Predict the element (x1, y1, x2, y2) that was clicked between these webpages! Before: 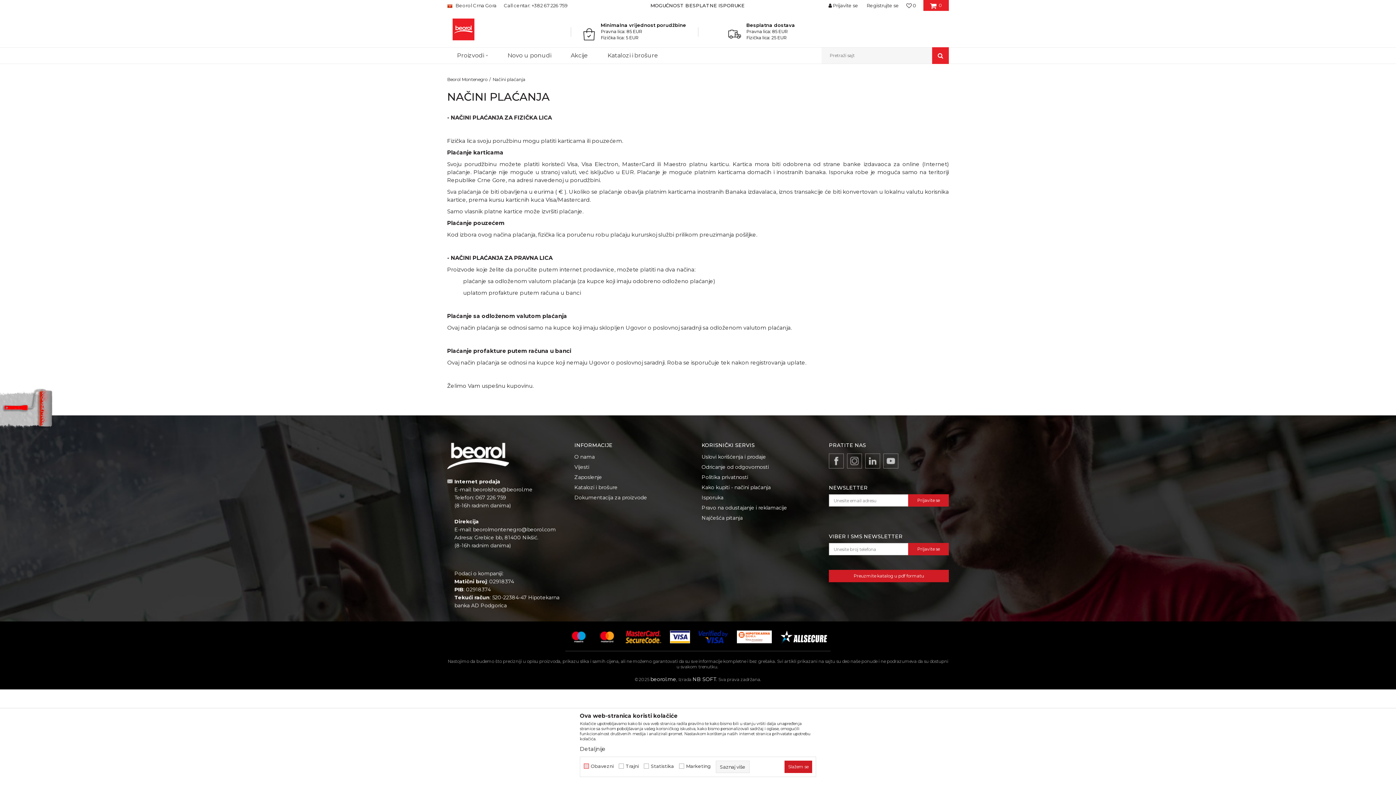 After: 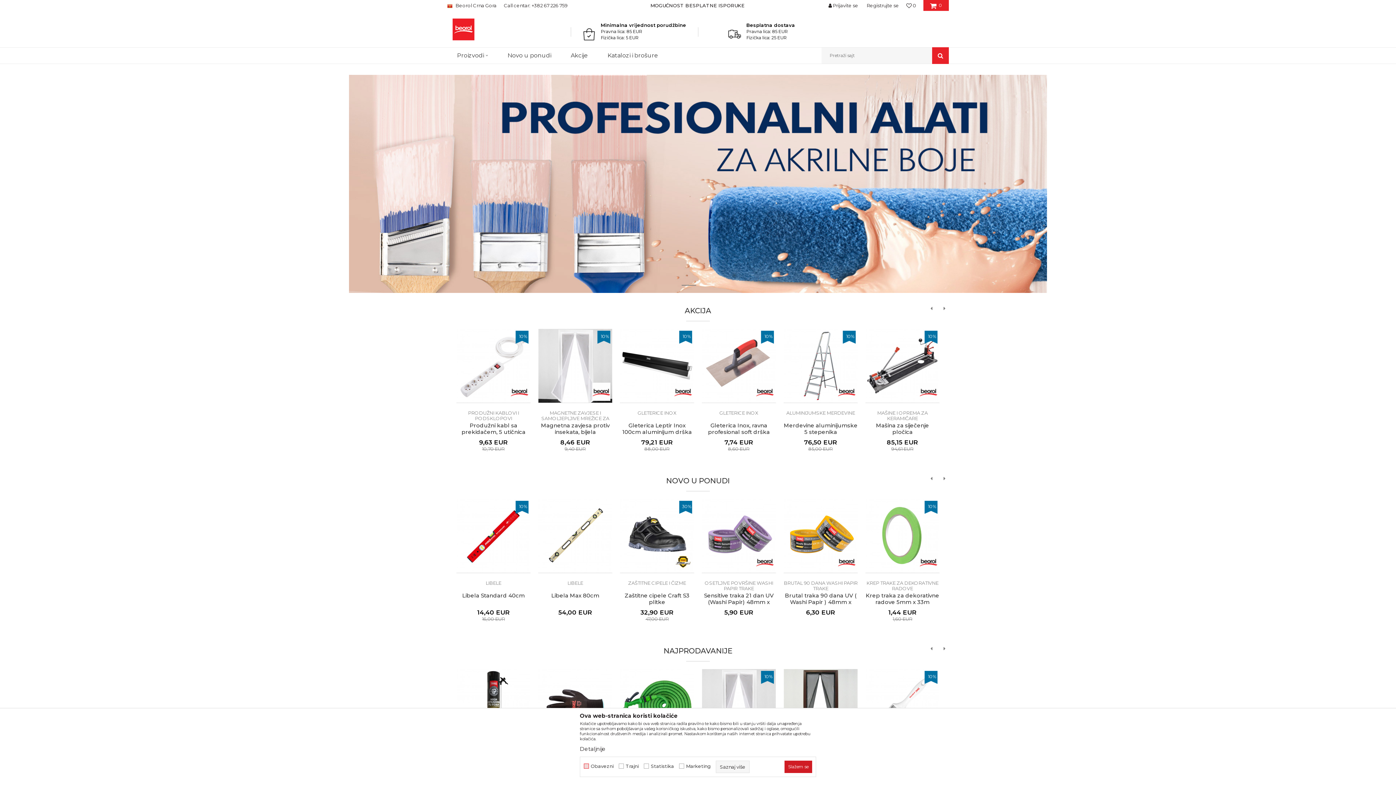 Action: bbox: (447, 442, 567, 469)